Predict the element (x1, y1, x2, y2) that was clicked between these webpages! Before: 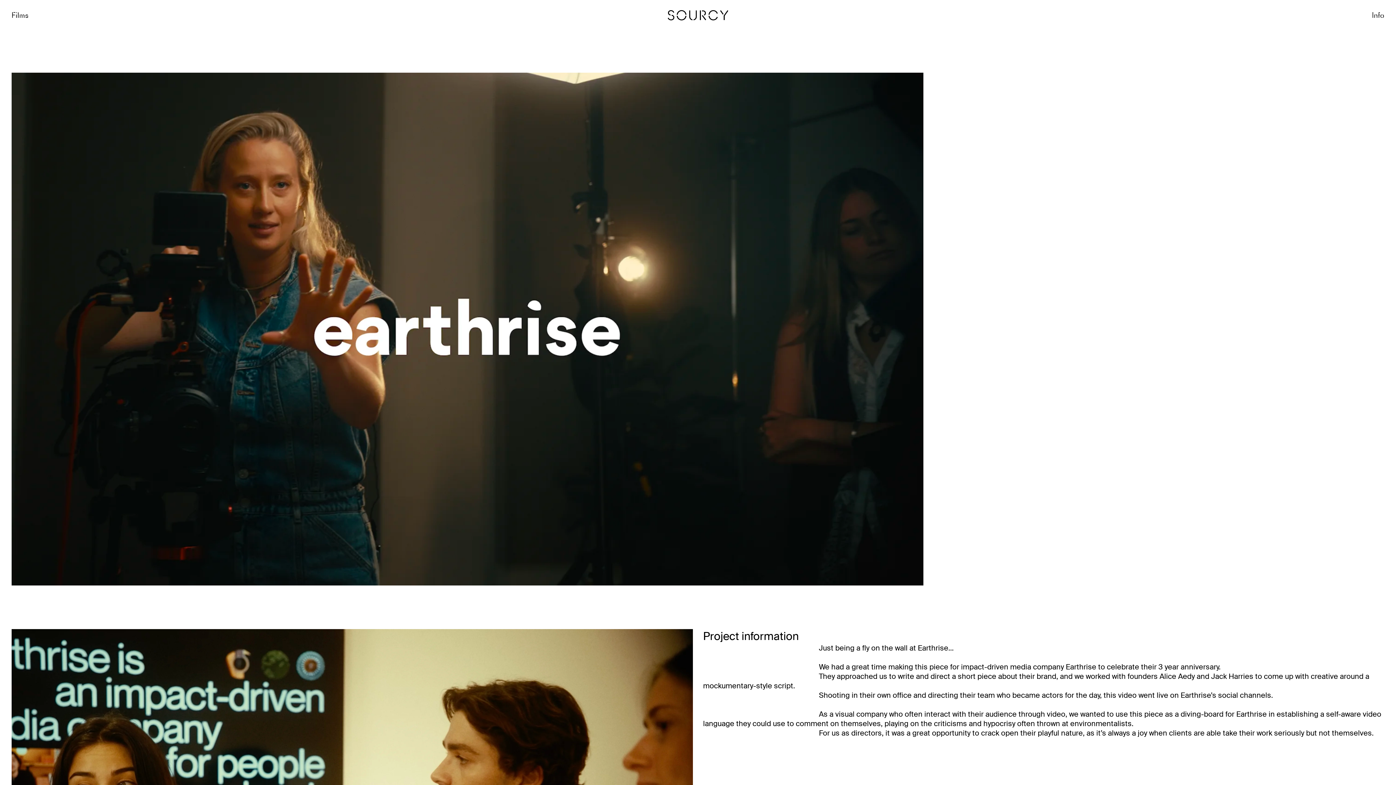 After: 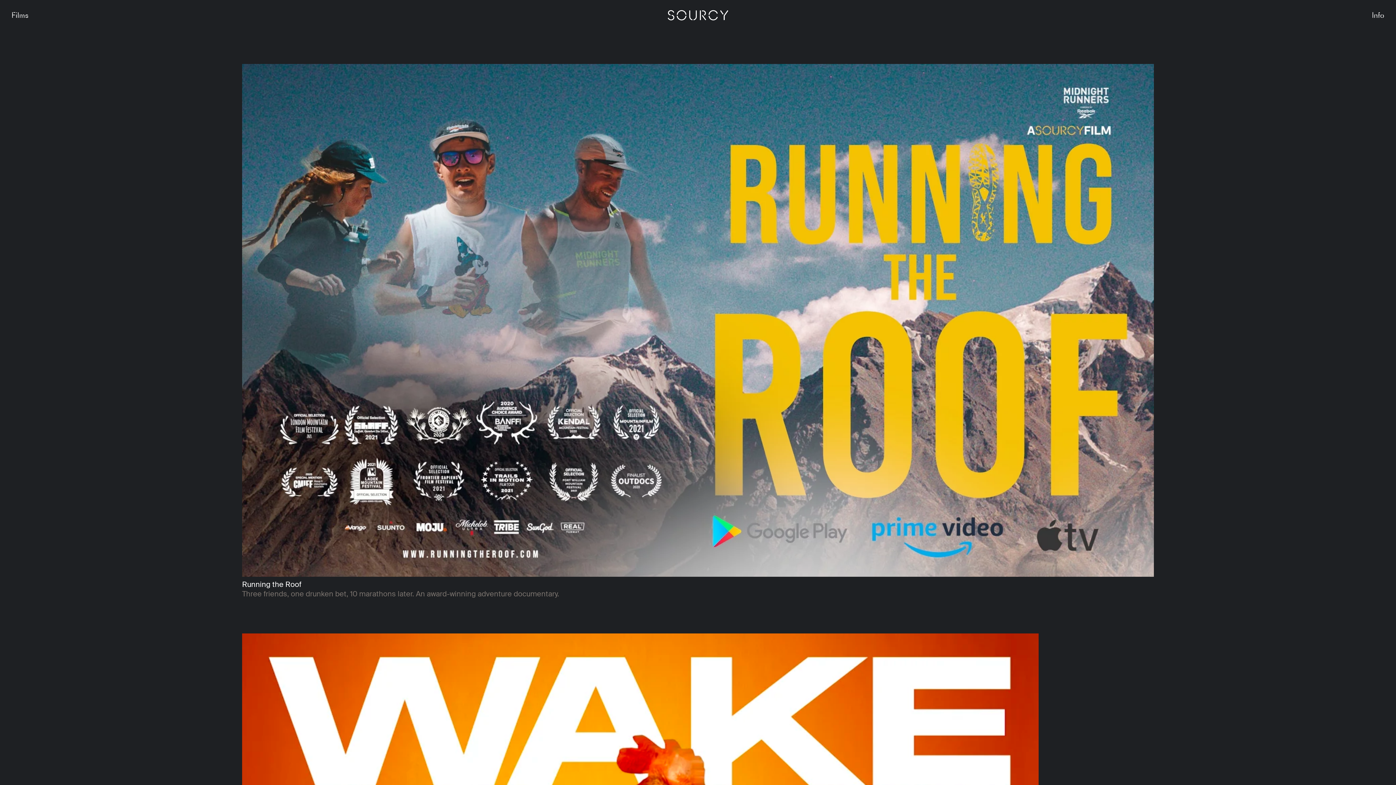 Action: bbox: (11, 0, 28, 9) label: Films